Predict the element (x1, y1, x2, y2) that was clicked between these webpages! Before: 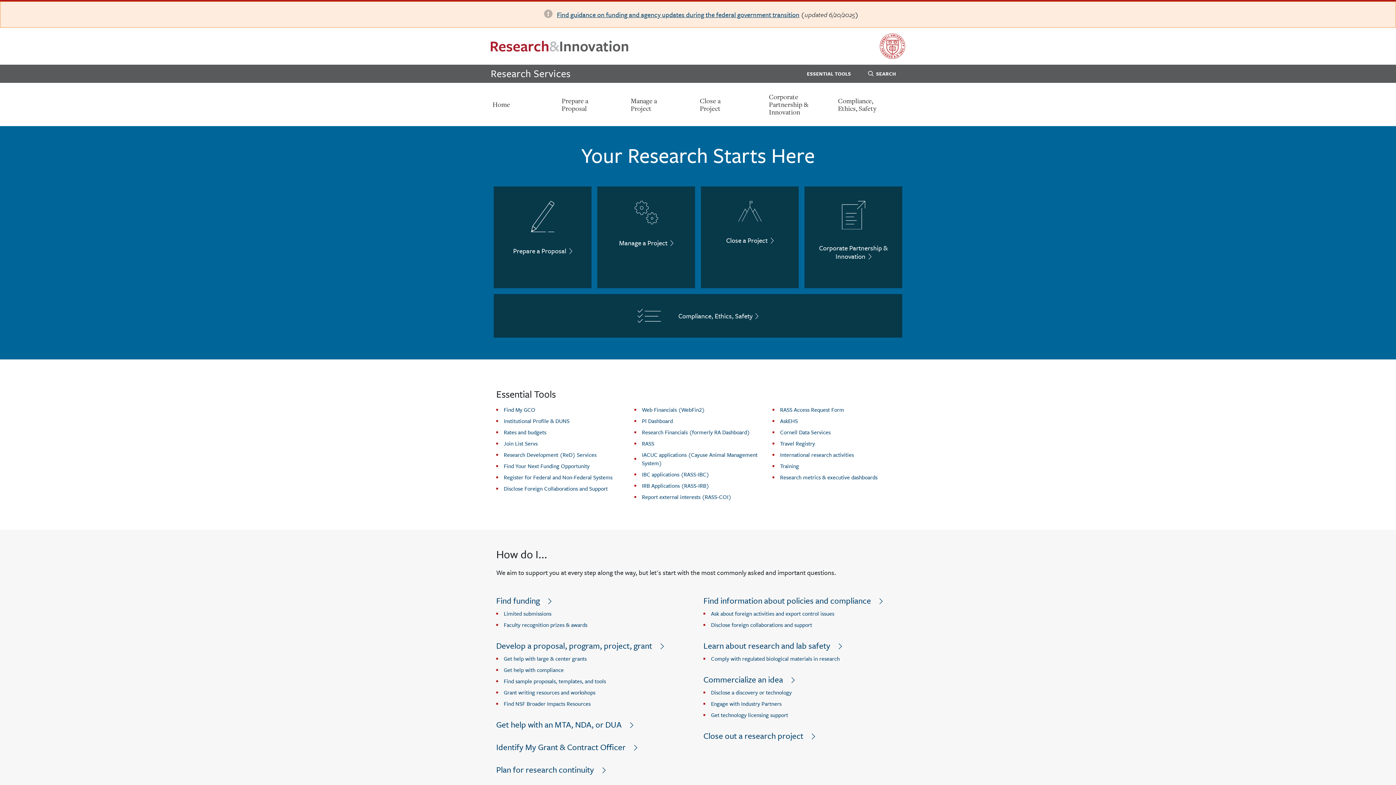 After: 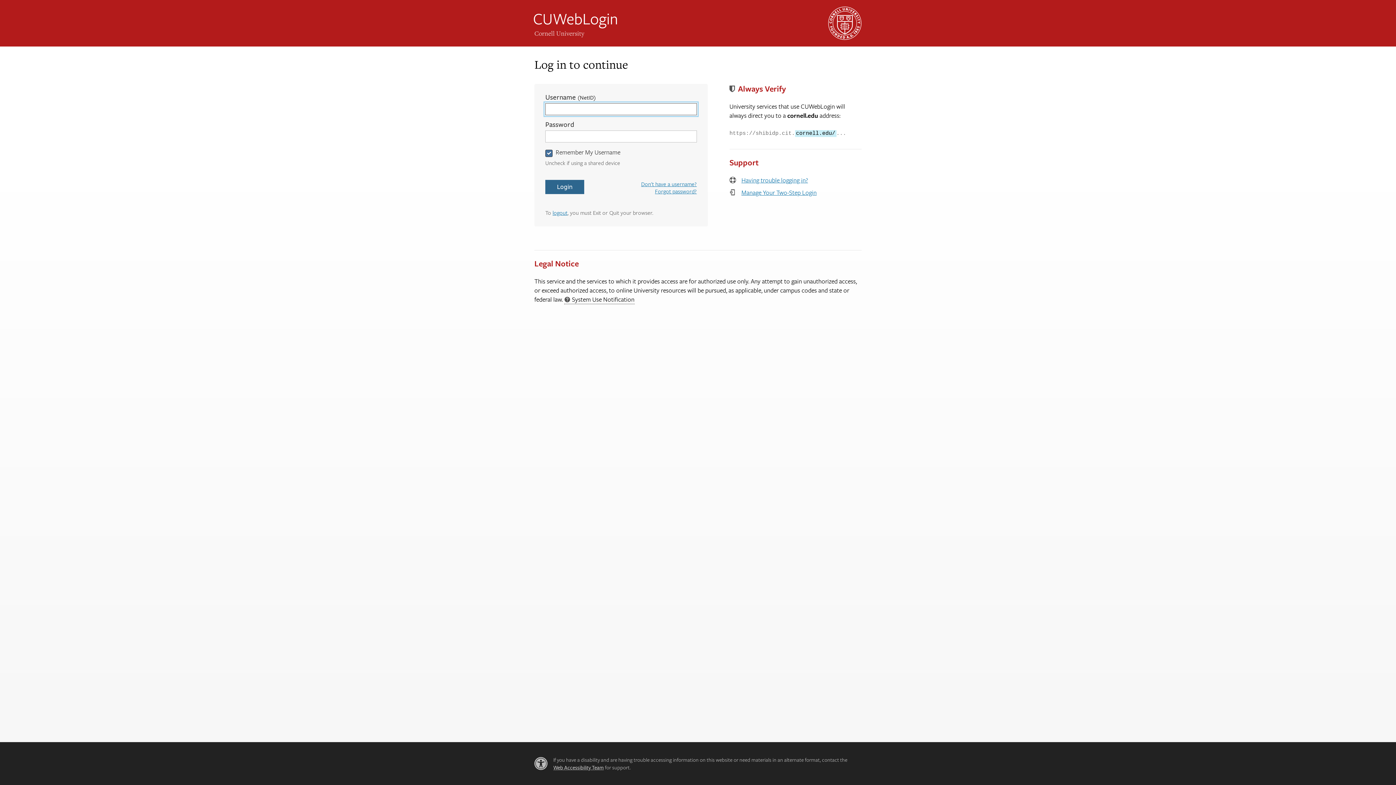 Action: bbox: (642, 405, 705, 413) label: Web Financials (WebFin2)
External